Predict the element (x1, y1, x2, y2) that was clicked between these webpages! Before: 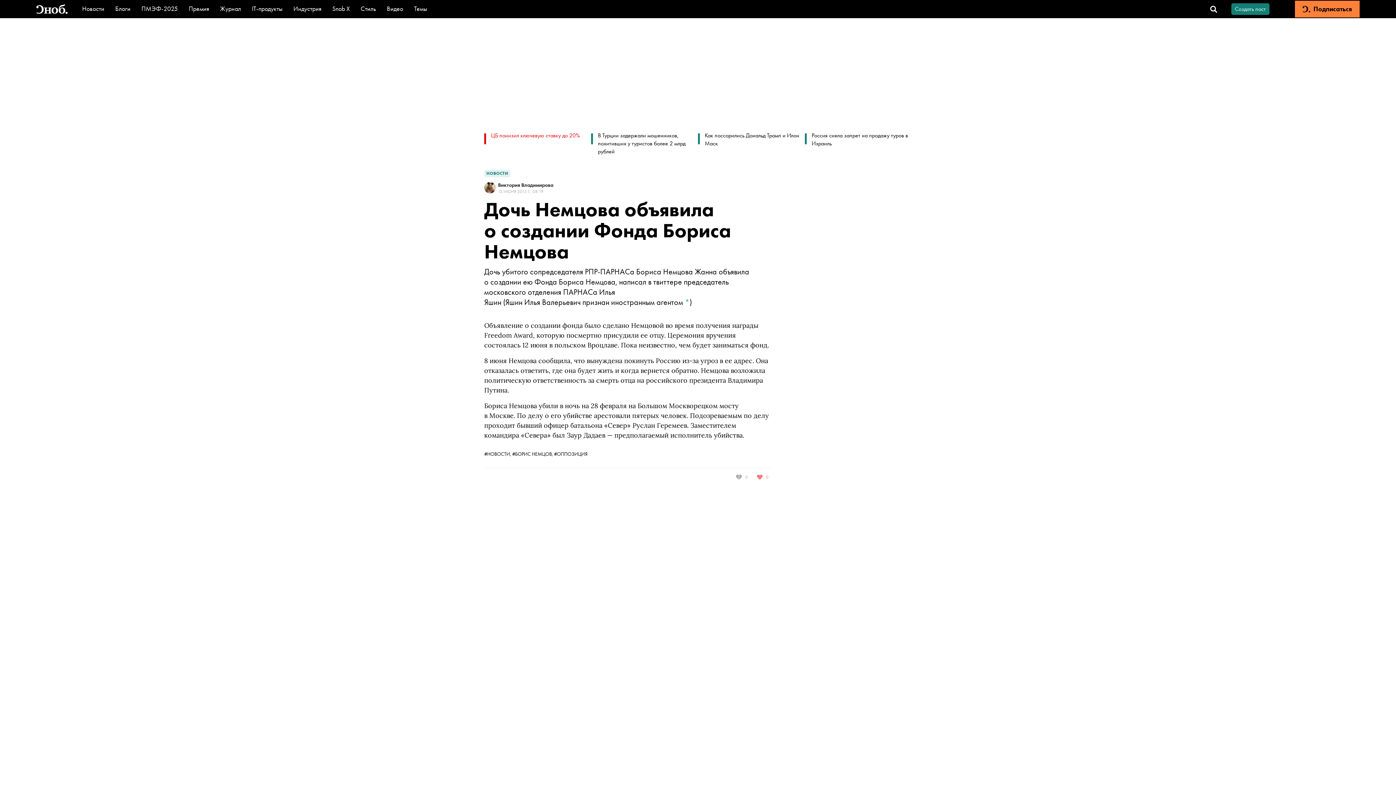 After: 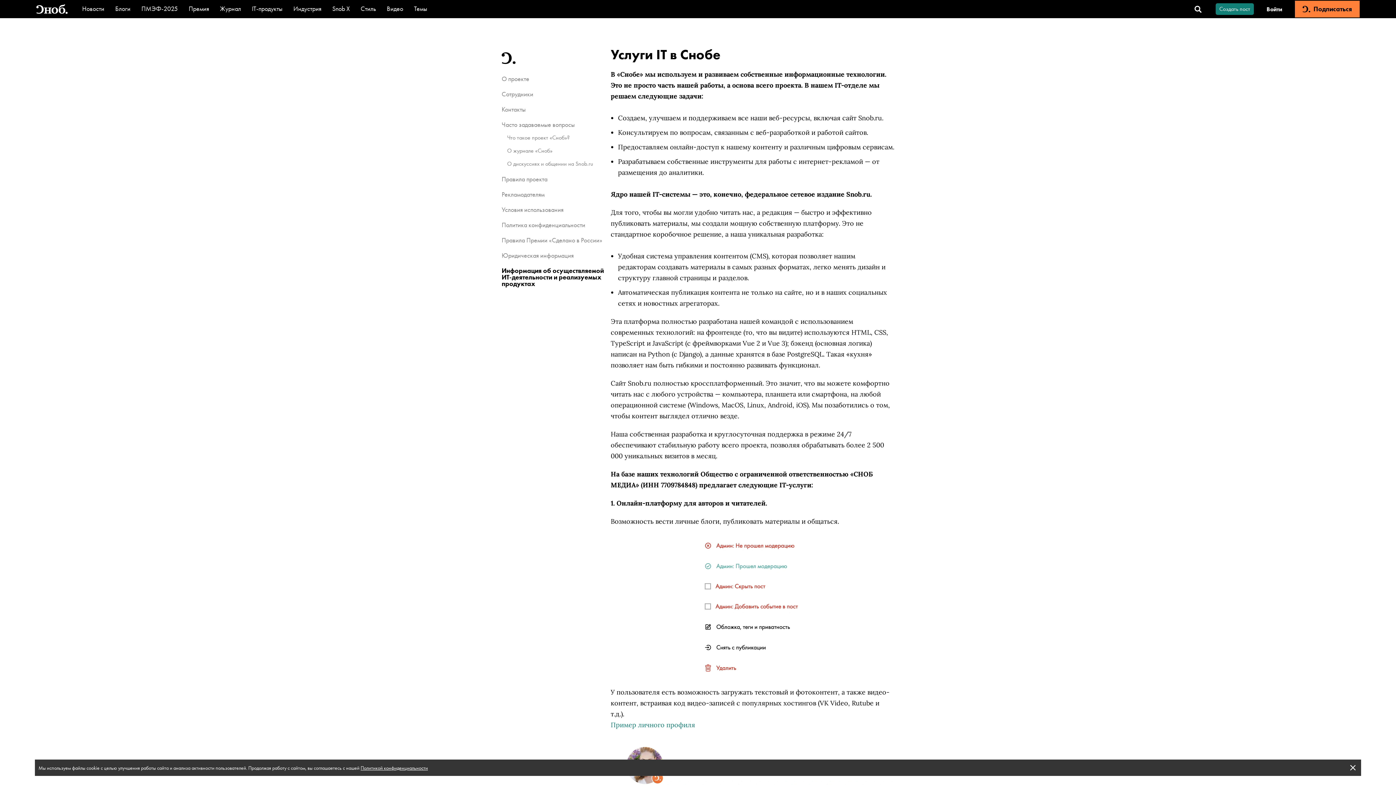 Action: bbox: (252, 4, 282, 12) label: IT-продукты